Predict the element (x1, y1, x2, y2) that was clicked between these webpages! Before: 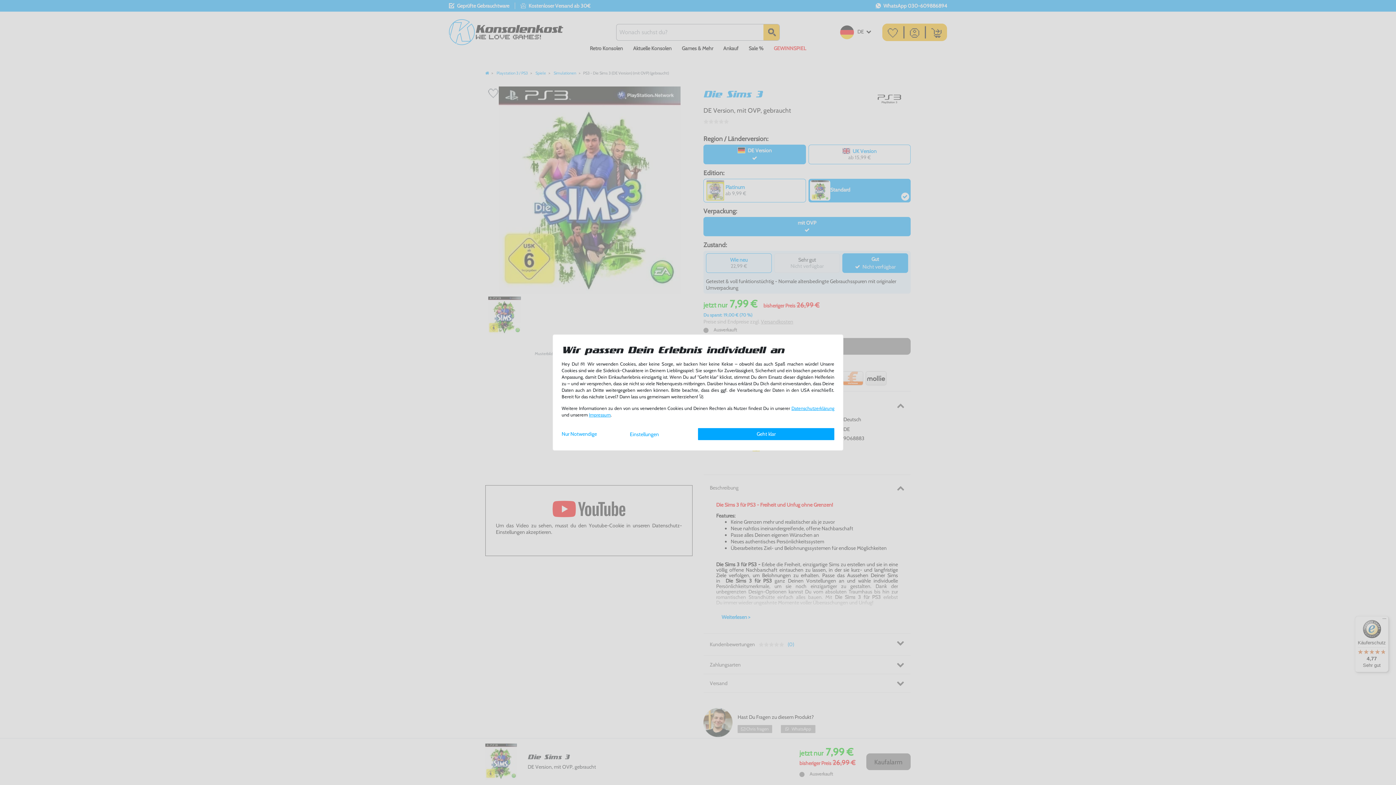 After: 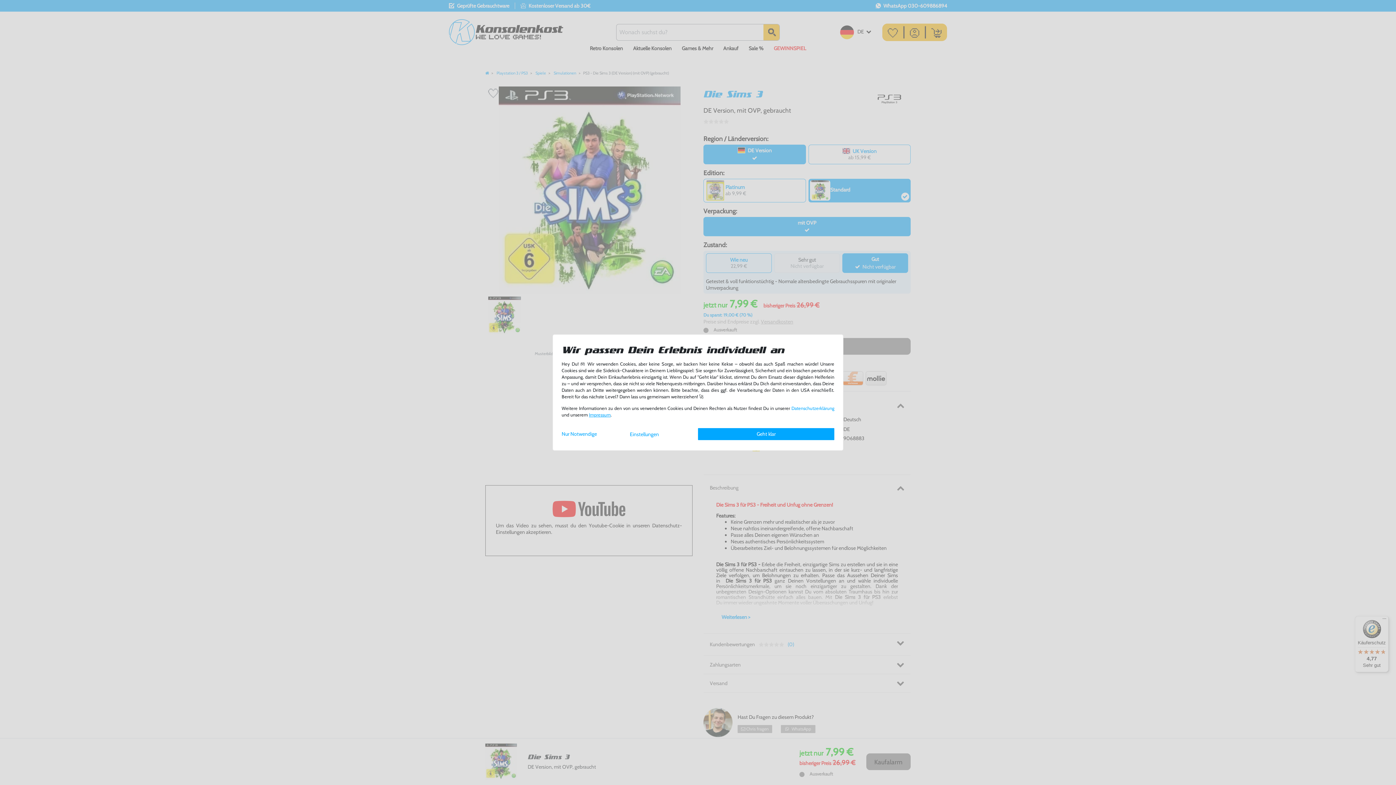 Action: bbox: (791, 405, 834, 411) label: Daten­schutz­erklärung